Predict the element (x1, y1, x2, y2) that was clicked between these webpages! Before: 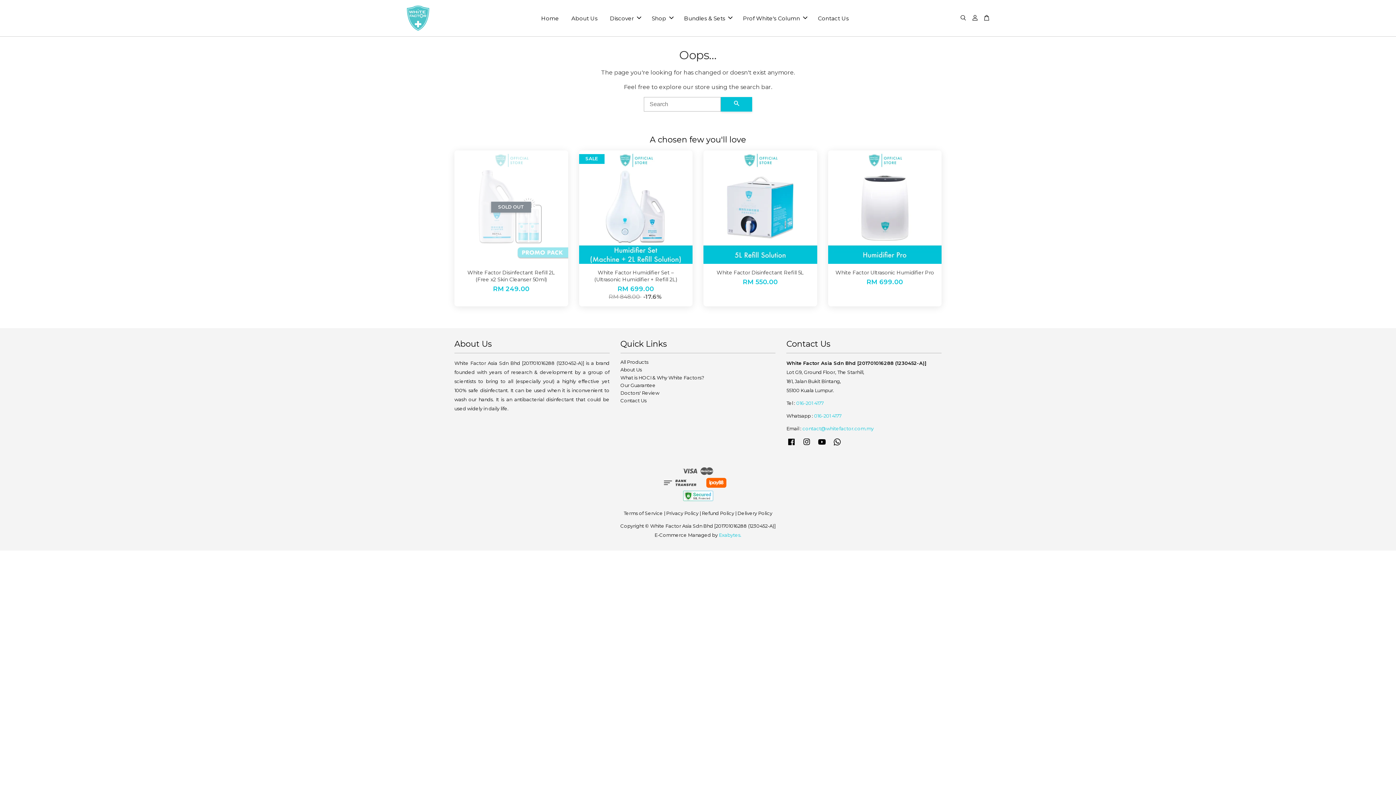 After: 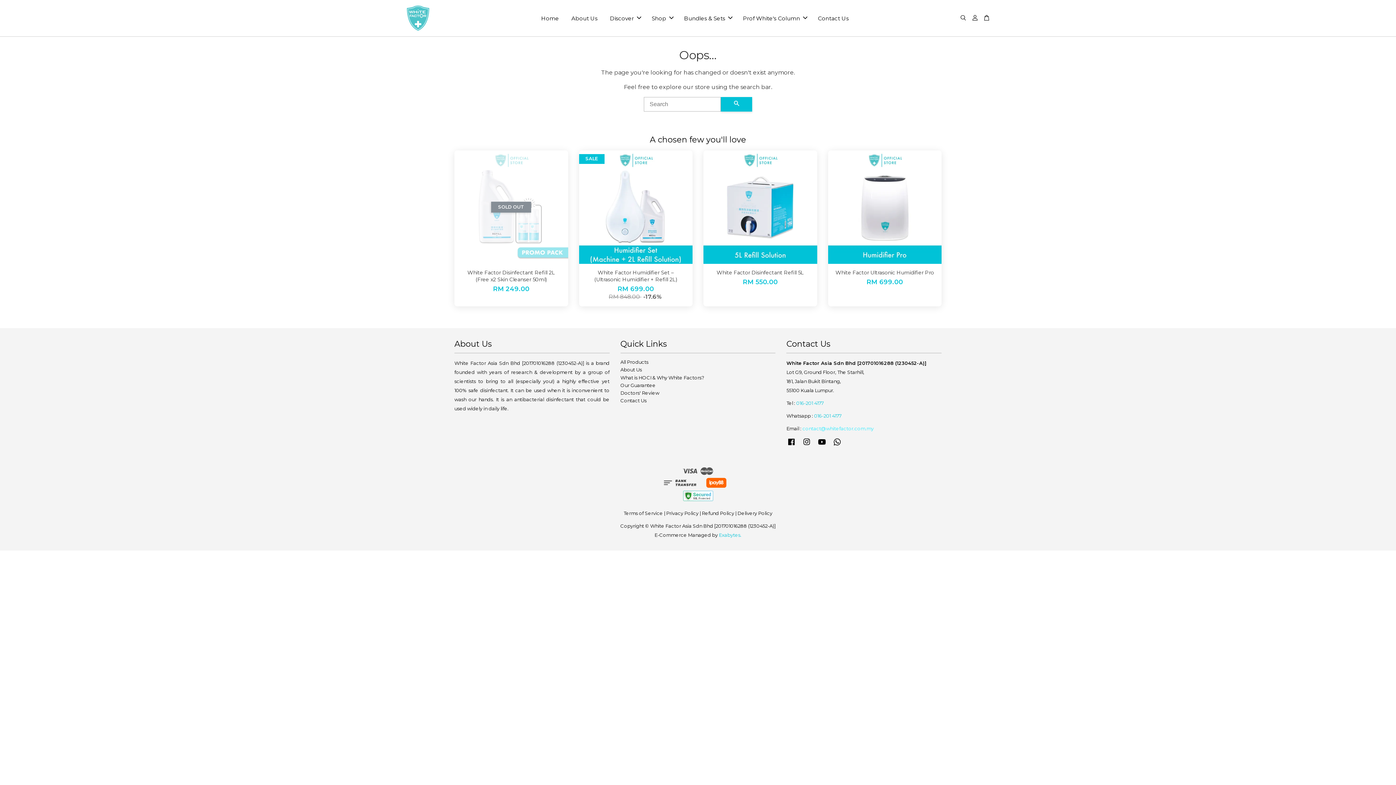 Action: label: contact@whitefactor.com.my bbox: (802, 425, 873, 431)